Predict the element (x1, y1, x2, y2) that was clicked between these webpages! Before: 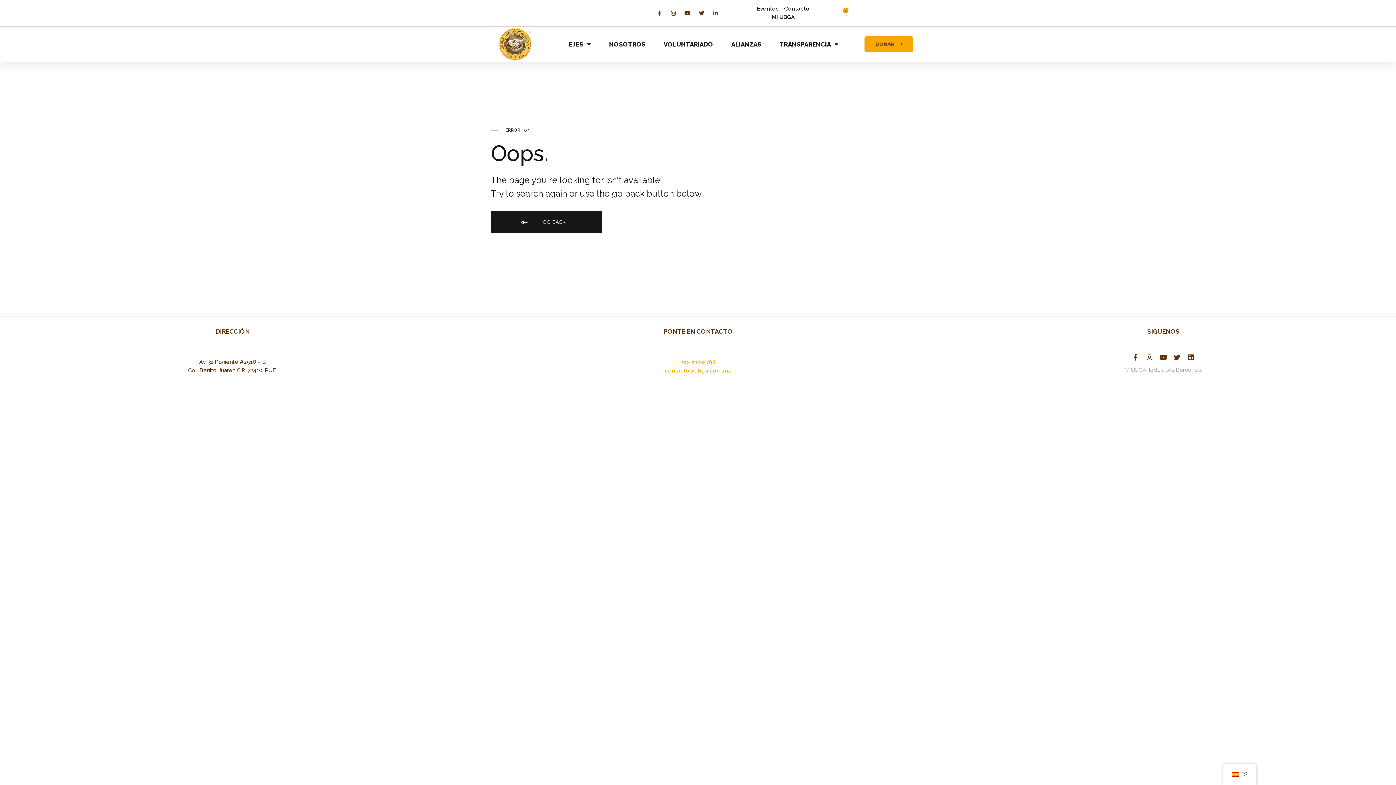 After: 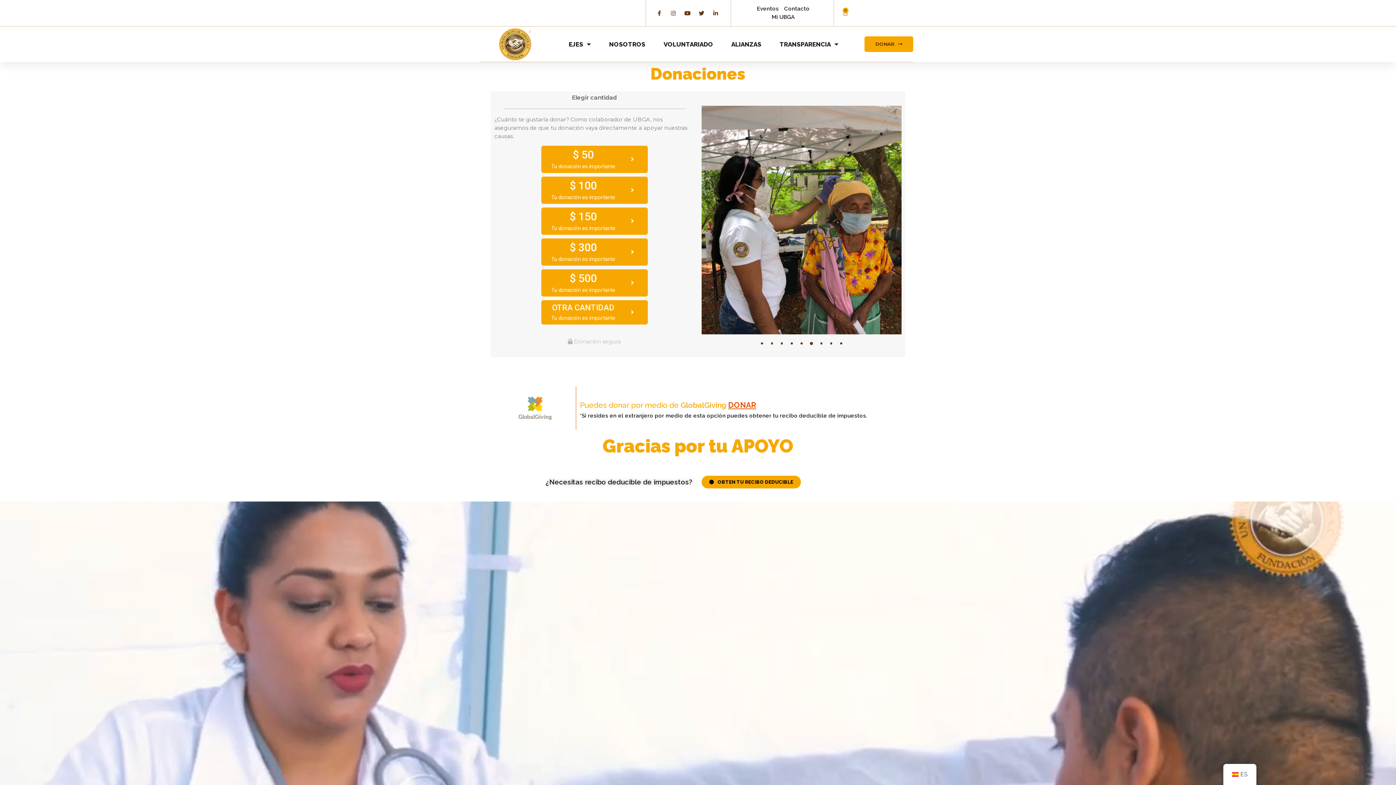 Action: label: DONAR bbox: (864, 36, 913, 52)